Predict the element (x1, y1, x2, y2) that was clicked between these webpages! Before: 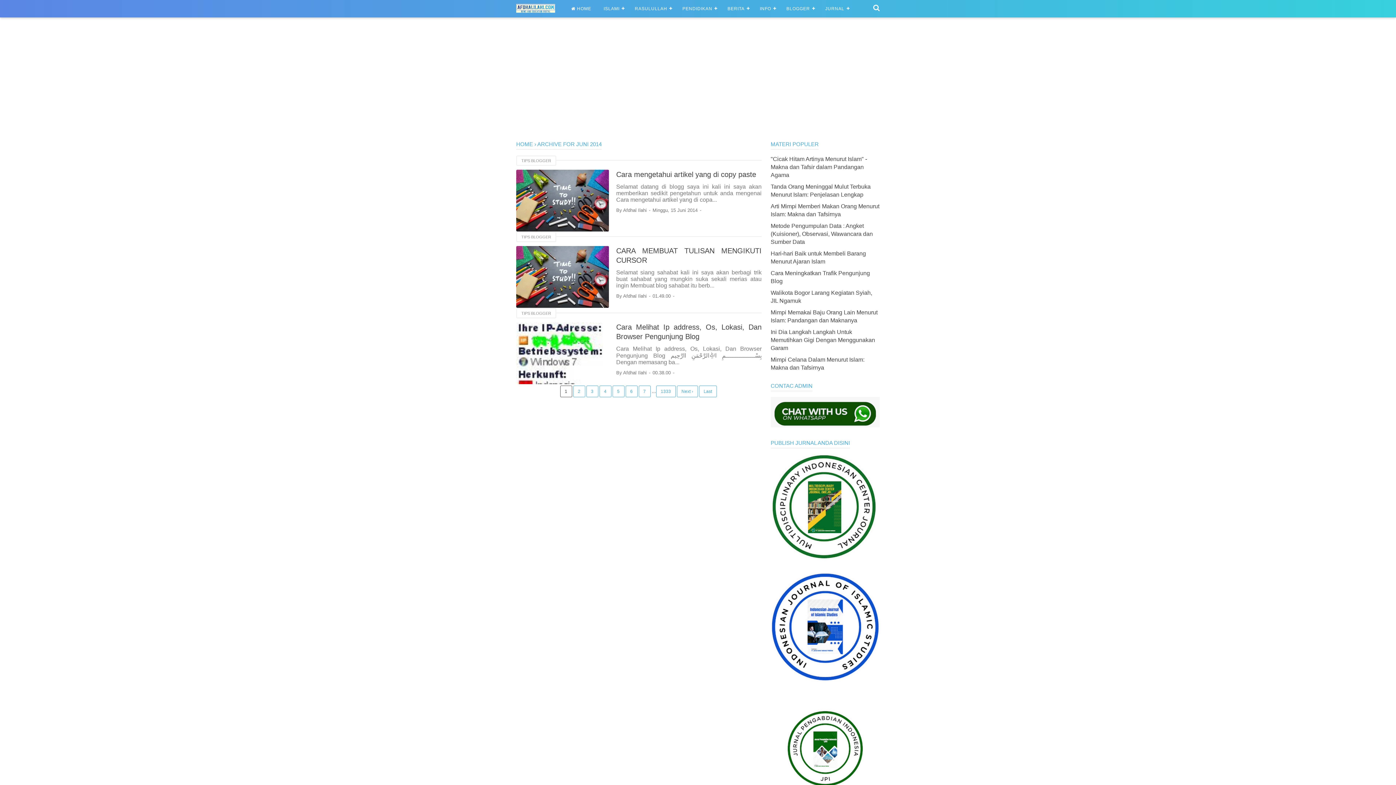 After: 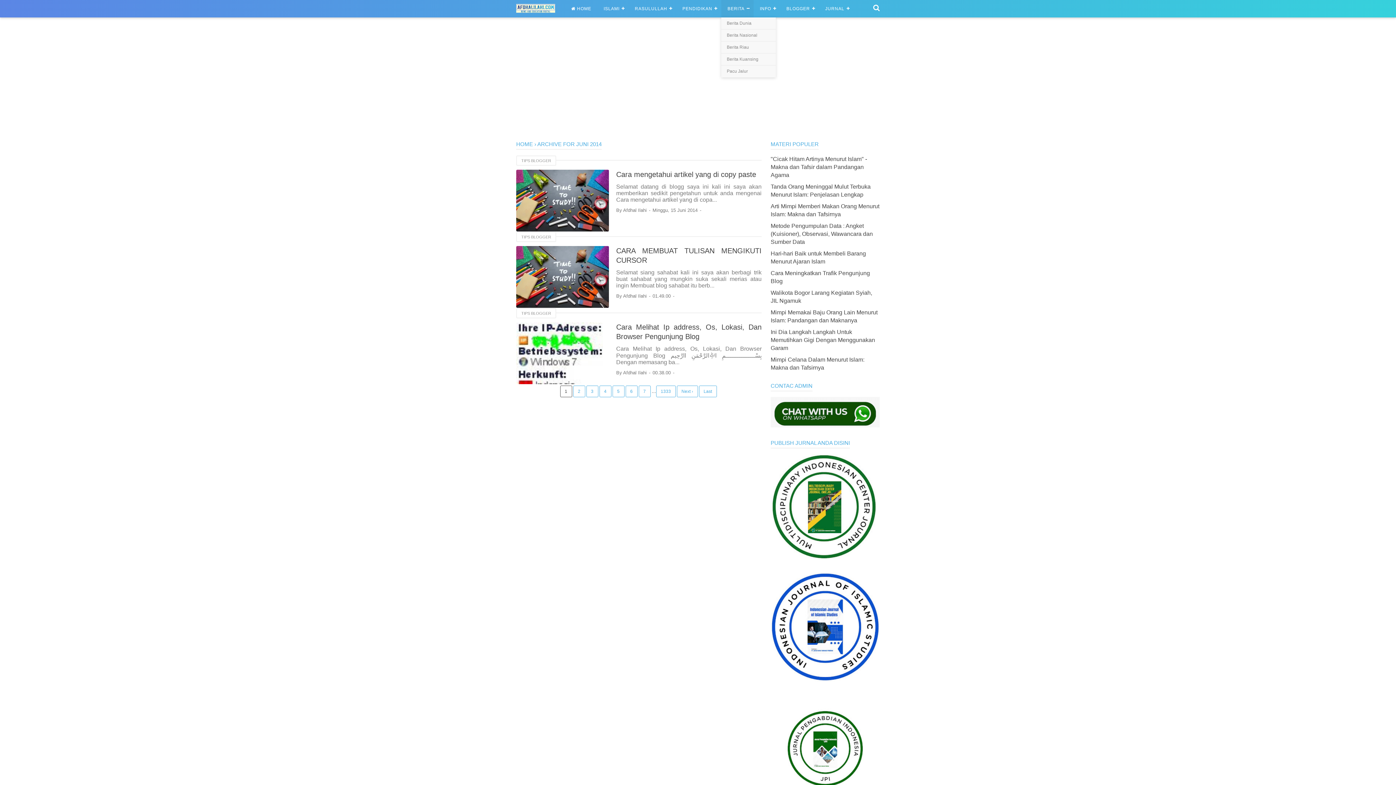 Action: label: BERITA bbox: (721, 0, 753, 17)